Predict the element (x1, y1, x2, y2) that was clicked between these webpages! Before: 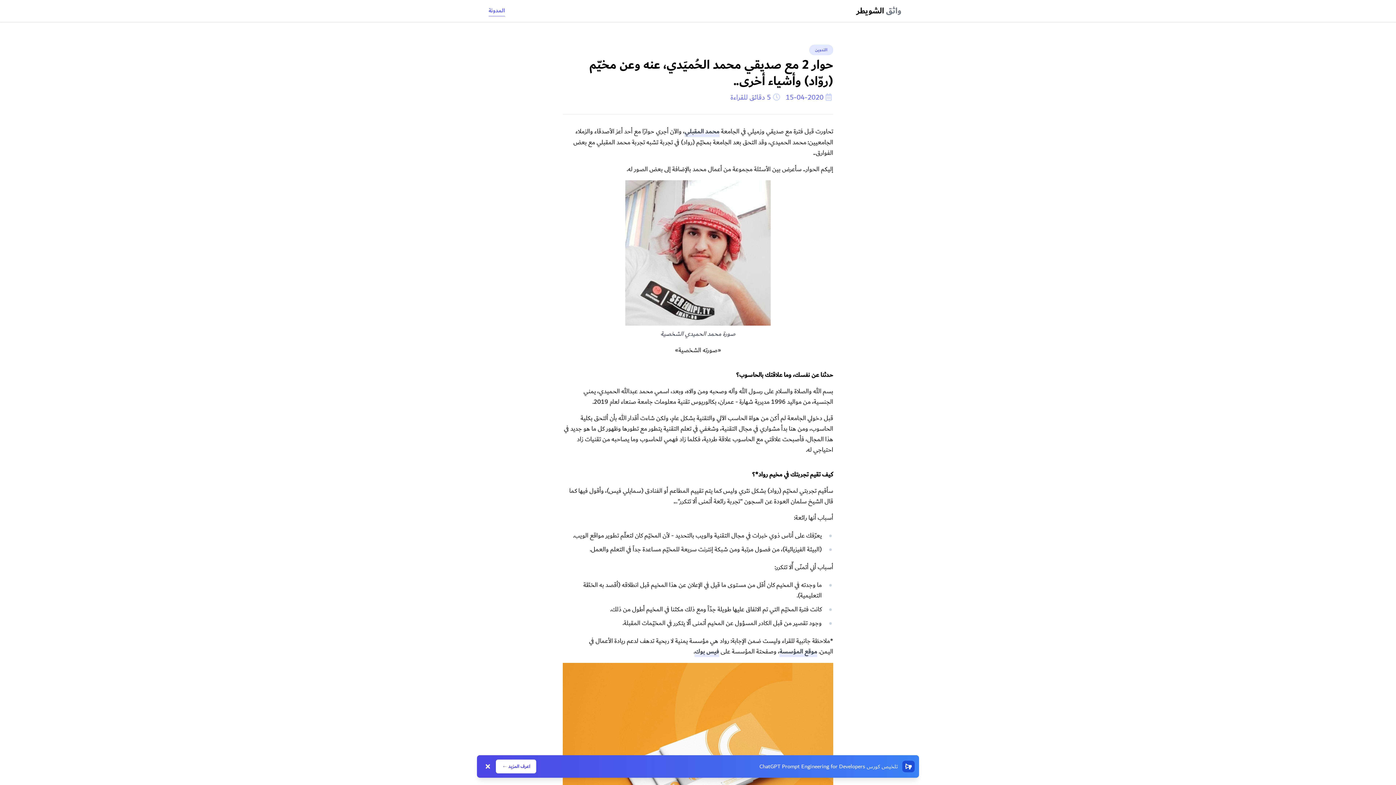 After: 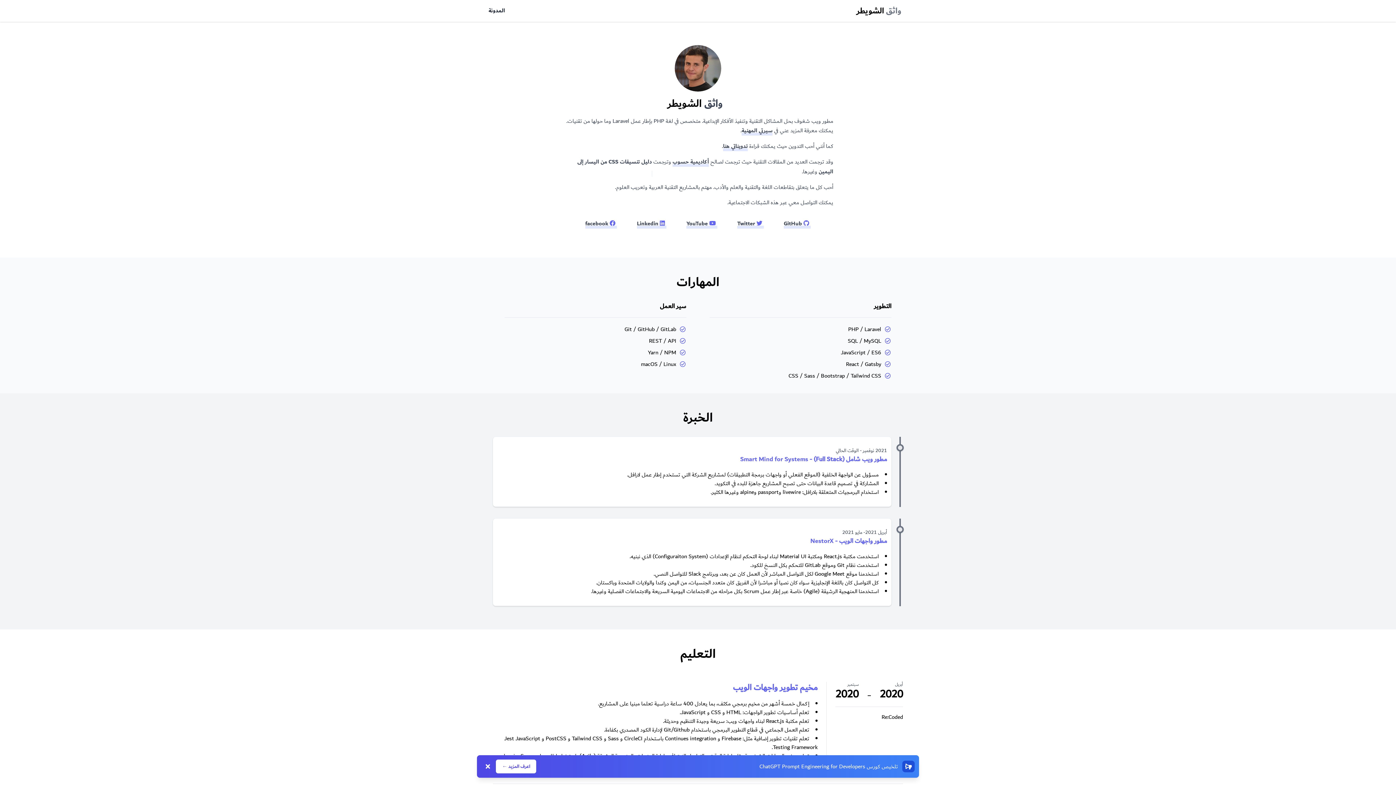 Action: bbox: (856, 5, 901, 16) label: واثق الشويطر